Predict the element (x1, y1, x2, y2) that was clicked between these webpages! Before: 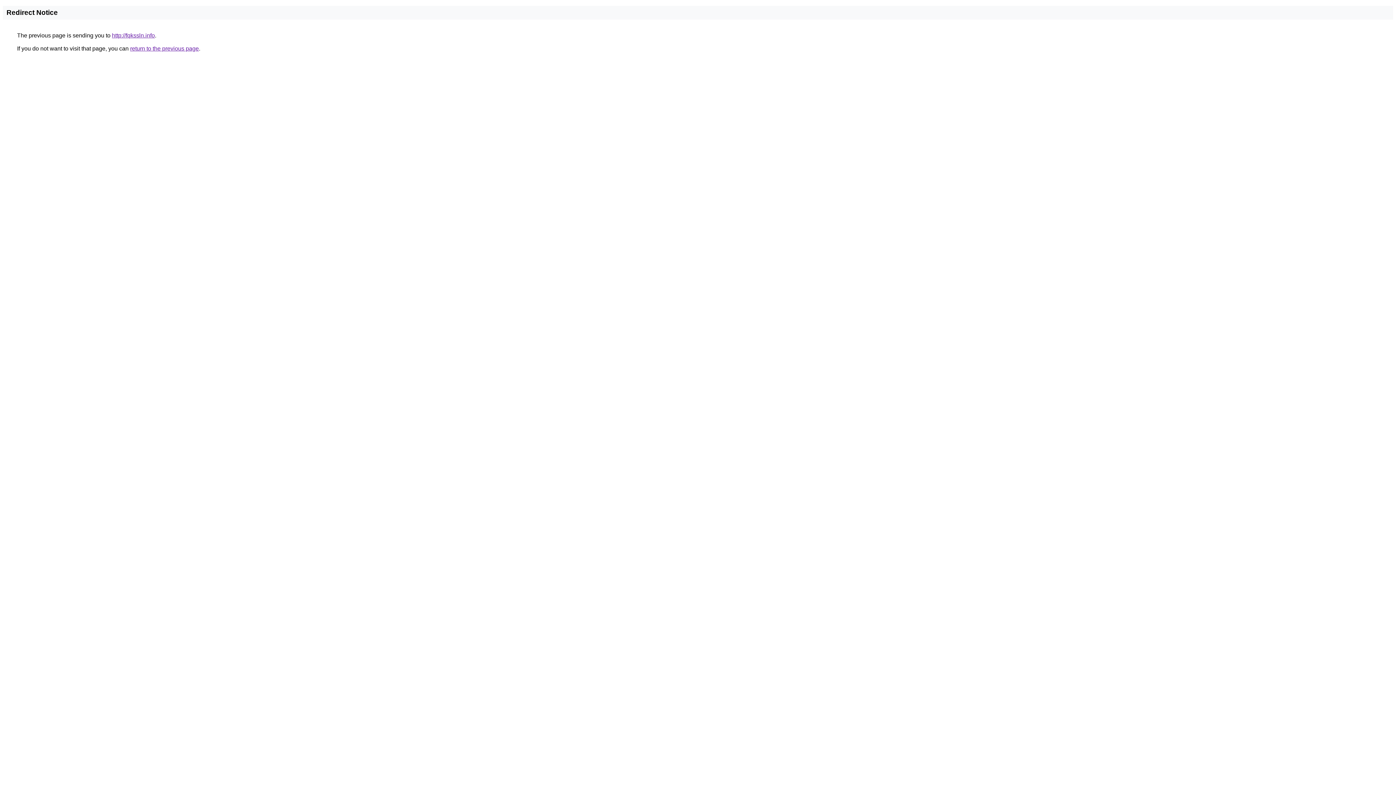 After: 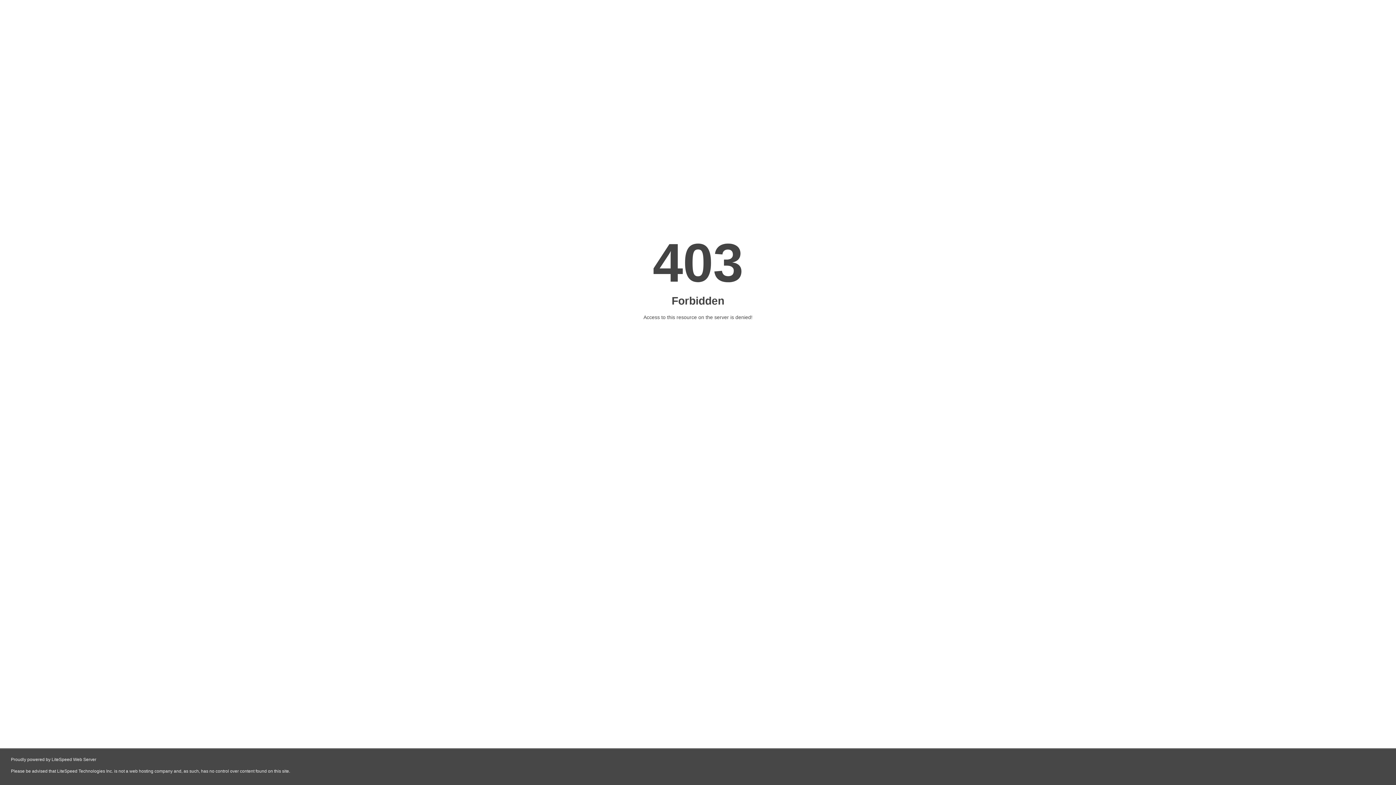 Action: label: http://fqkssln.info bbox: (112, 32, 154, 38)